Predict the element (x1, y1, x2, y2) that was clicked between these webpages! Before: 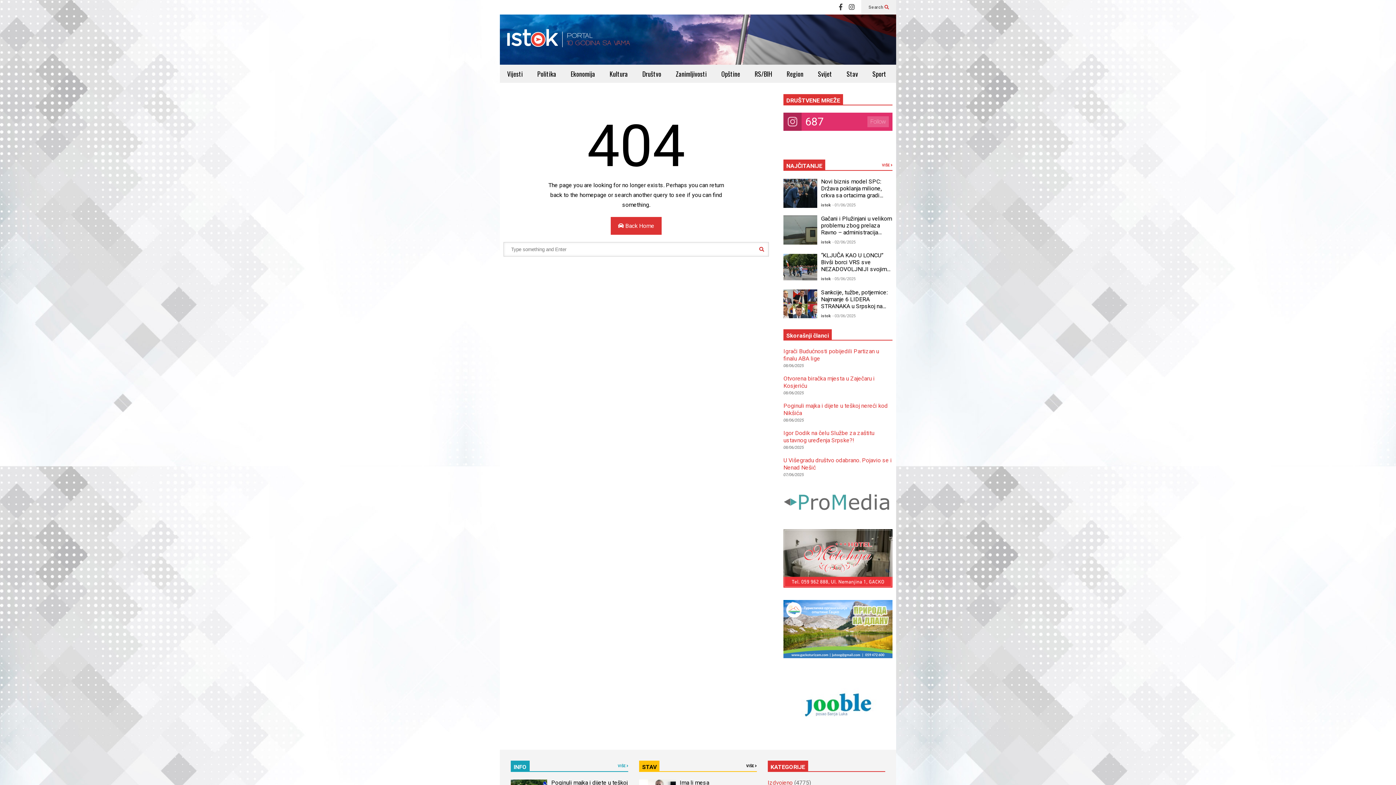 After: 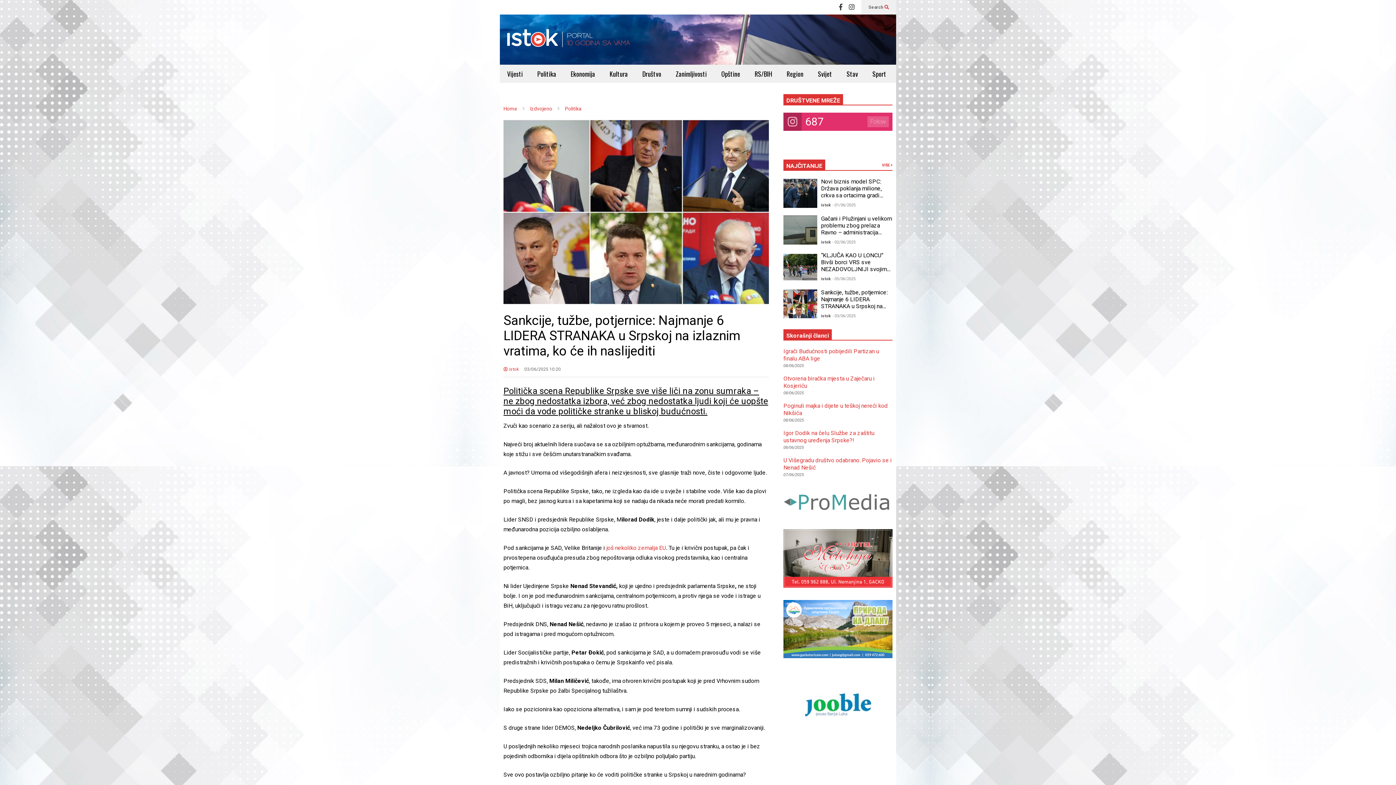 Action: bbox: (821, 289, 887, 323) label: Sankcije, tužbe, potjernice: Najmanje 6 LIDERA STRANAKA u Srpskoj na izlaznim vratima, ko će ih naslijediti